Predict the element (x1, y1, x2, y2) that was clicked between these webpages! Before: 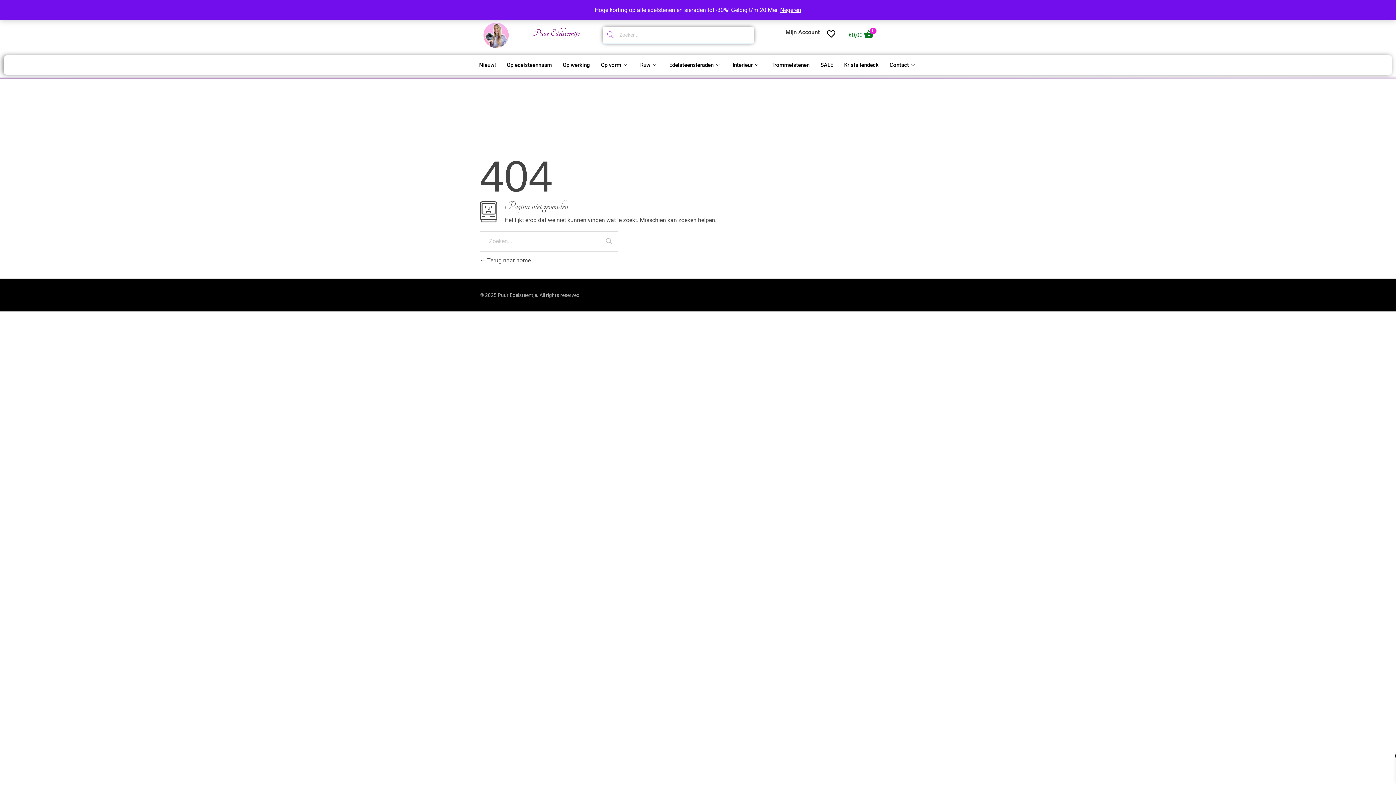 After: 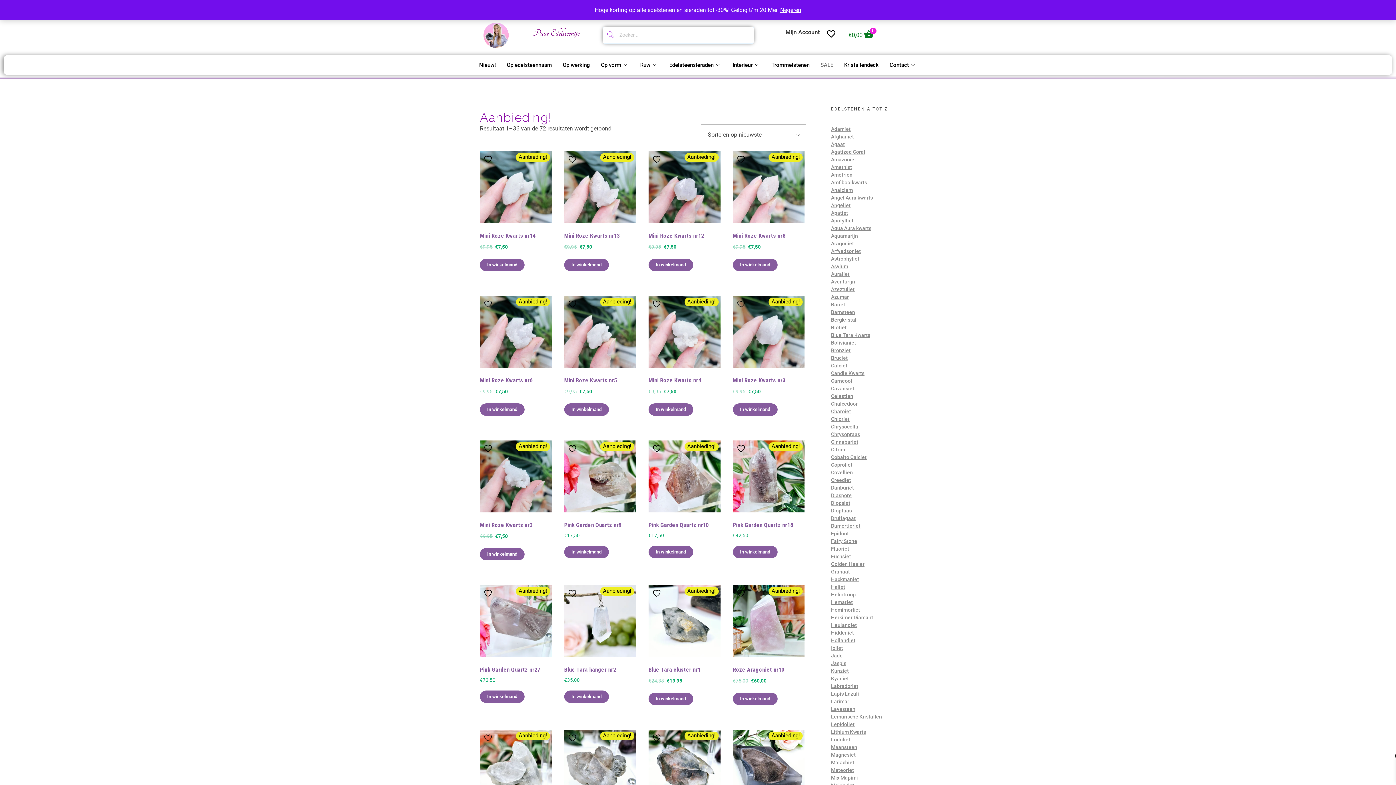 Action: bbox: (815, 55, 838, 74) label: SALE